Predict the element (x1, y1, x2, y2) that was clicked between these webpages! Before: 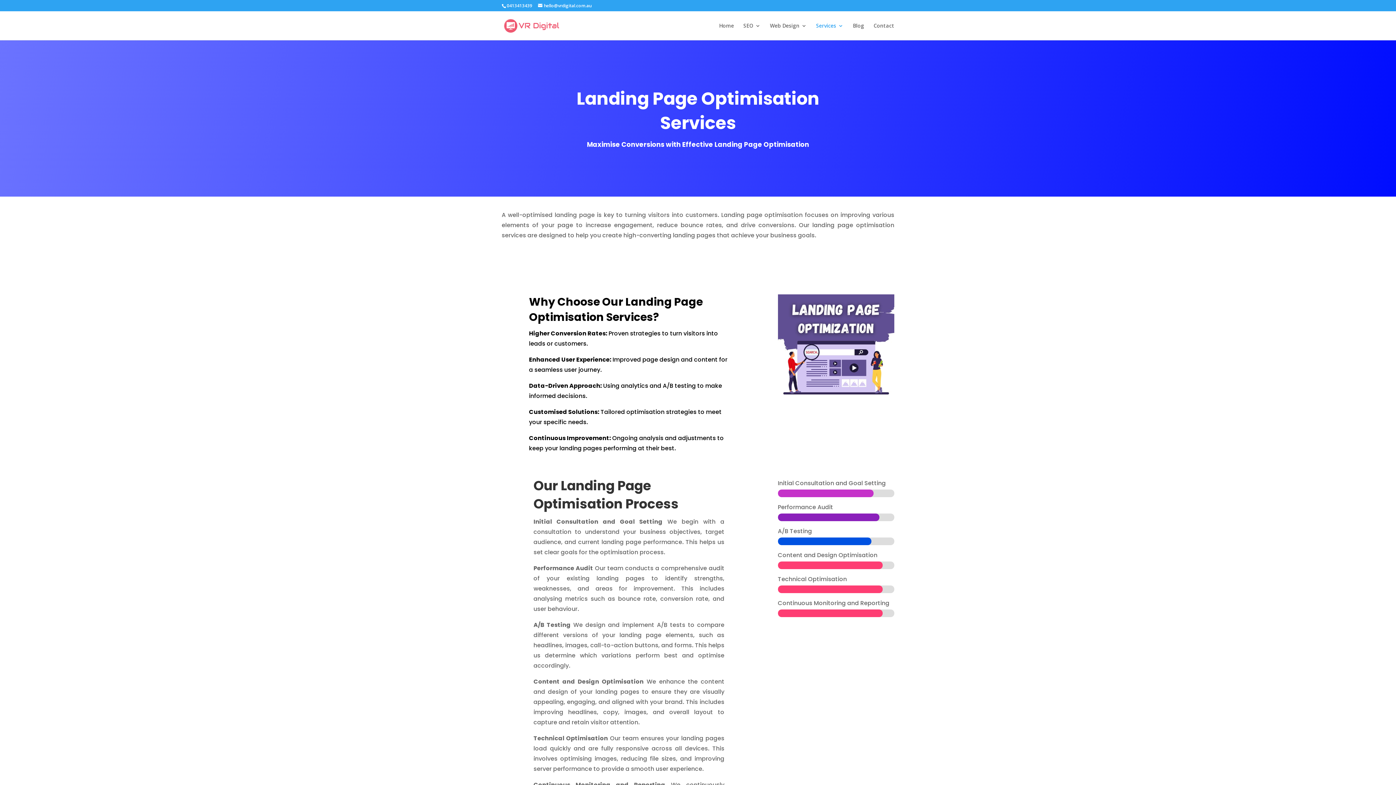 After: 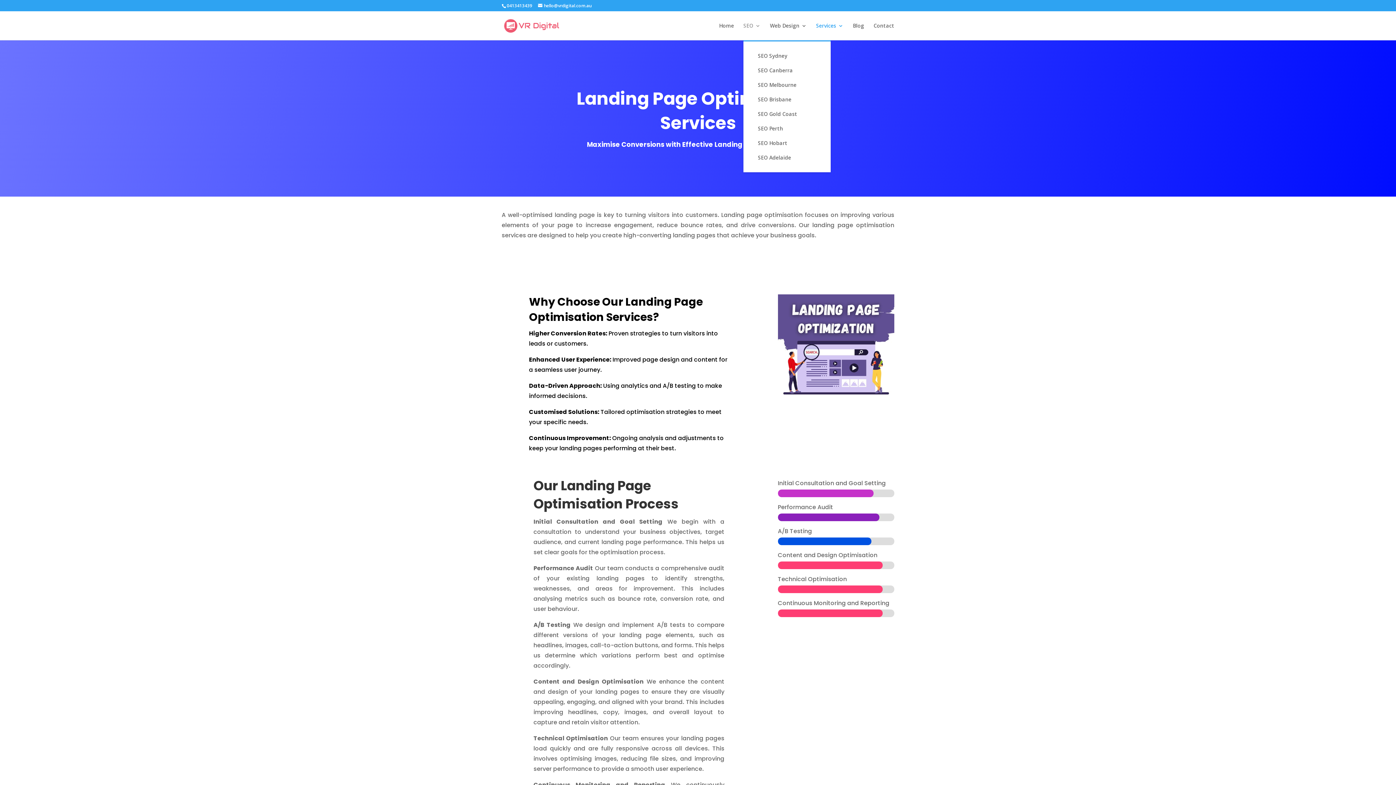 Action: label: SEO bbox: (743, 23, 760, 40)